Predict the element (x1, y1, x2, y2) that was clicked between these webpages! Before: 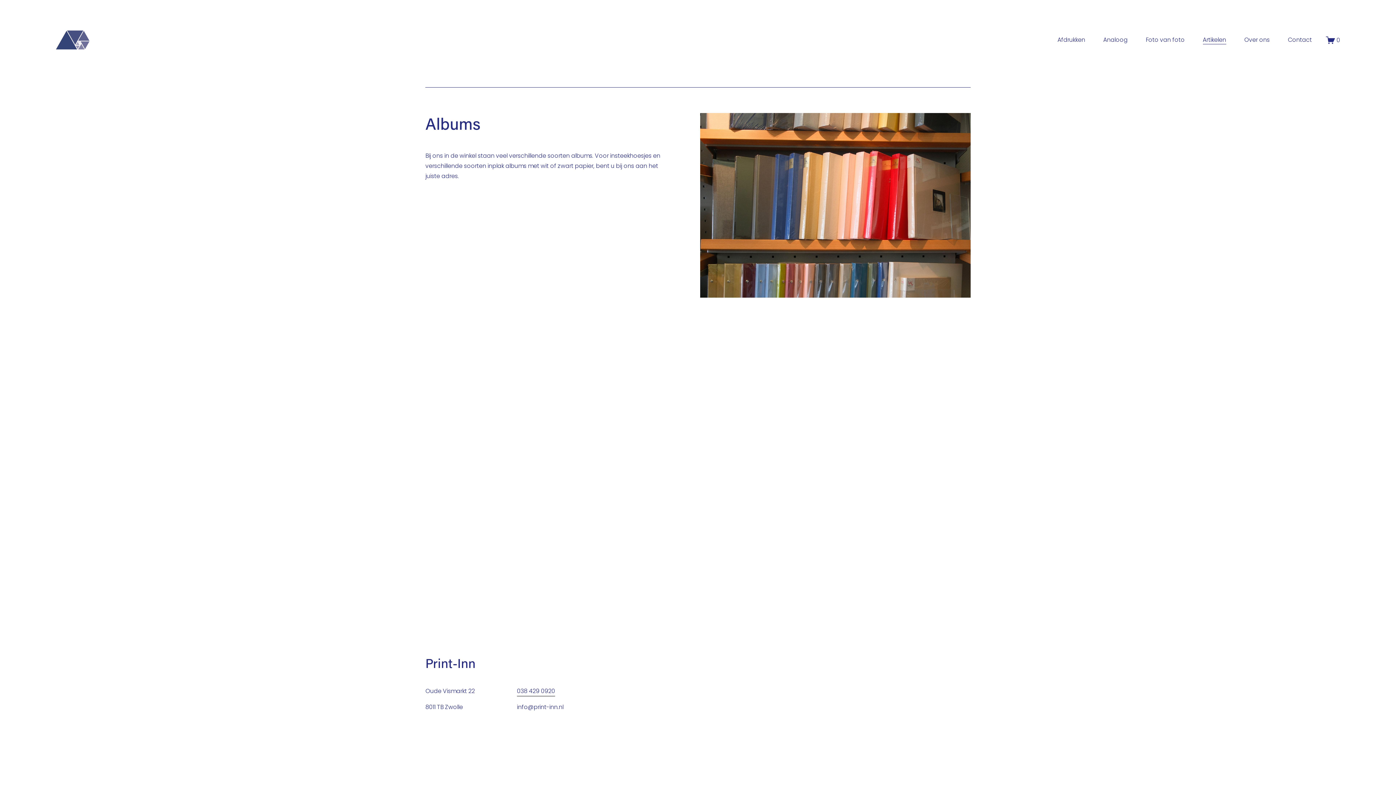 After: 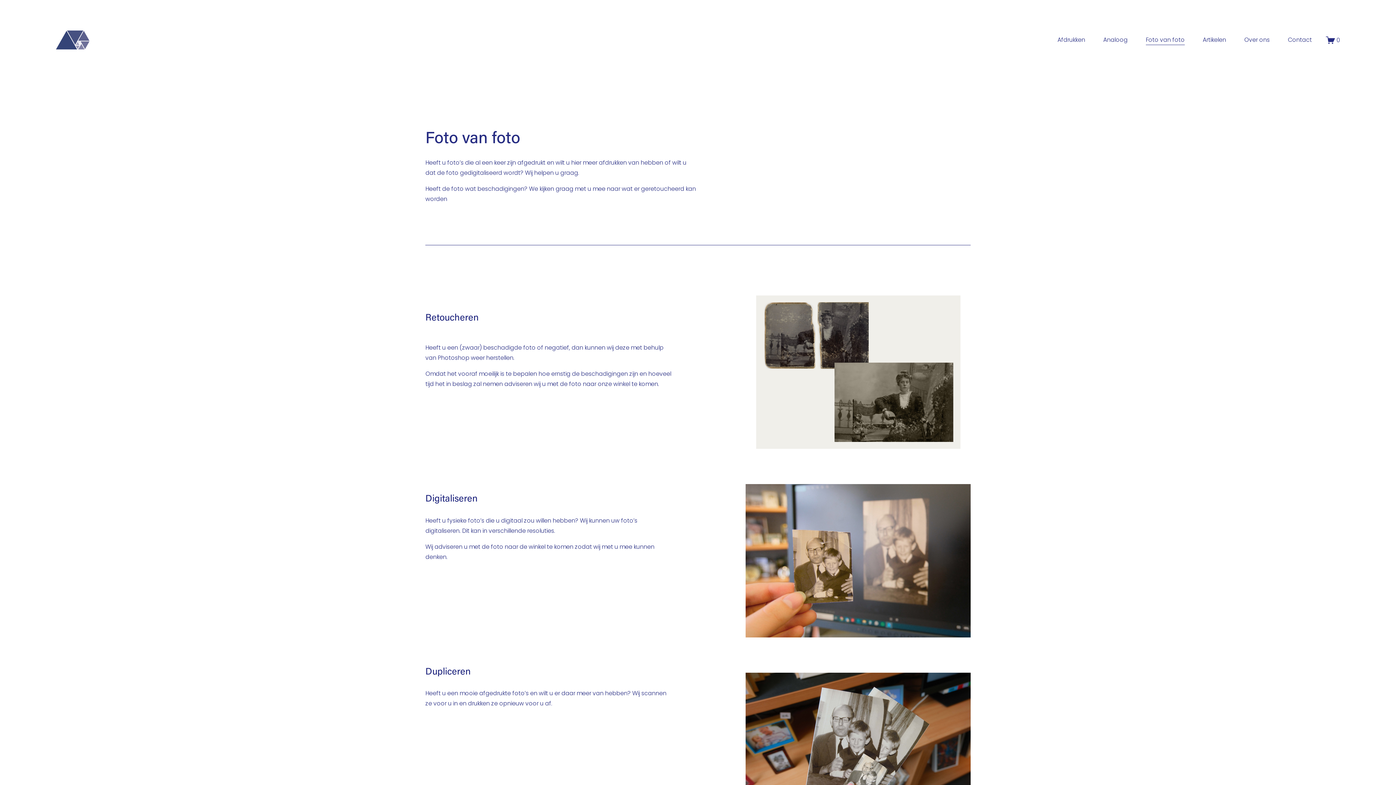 Action: label: Foto van foto bbox: (1146, 34, 1184, 45)